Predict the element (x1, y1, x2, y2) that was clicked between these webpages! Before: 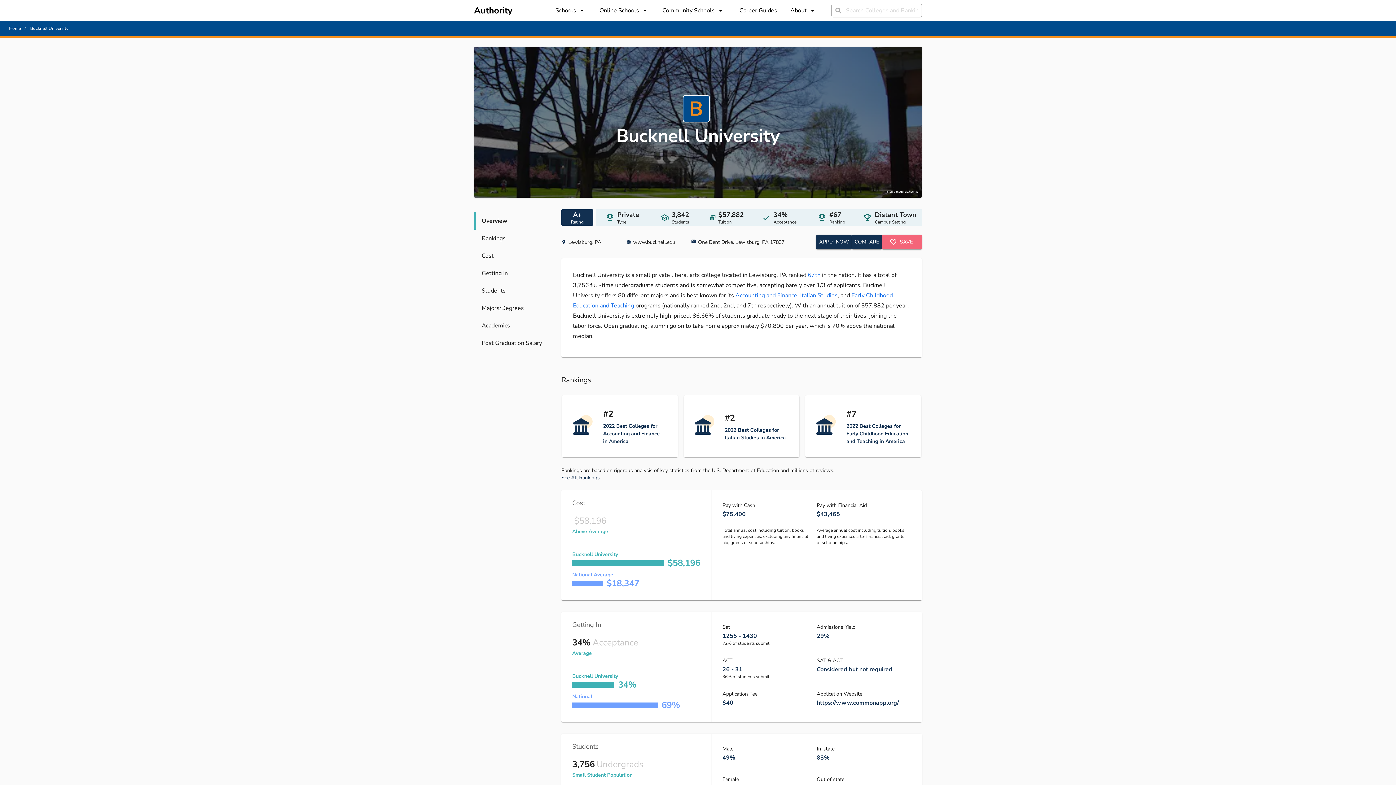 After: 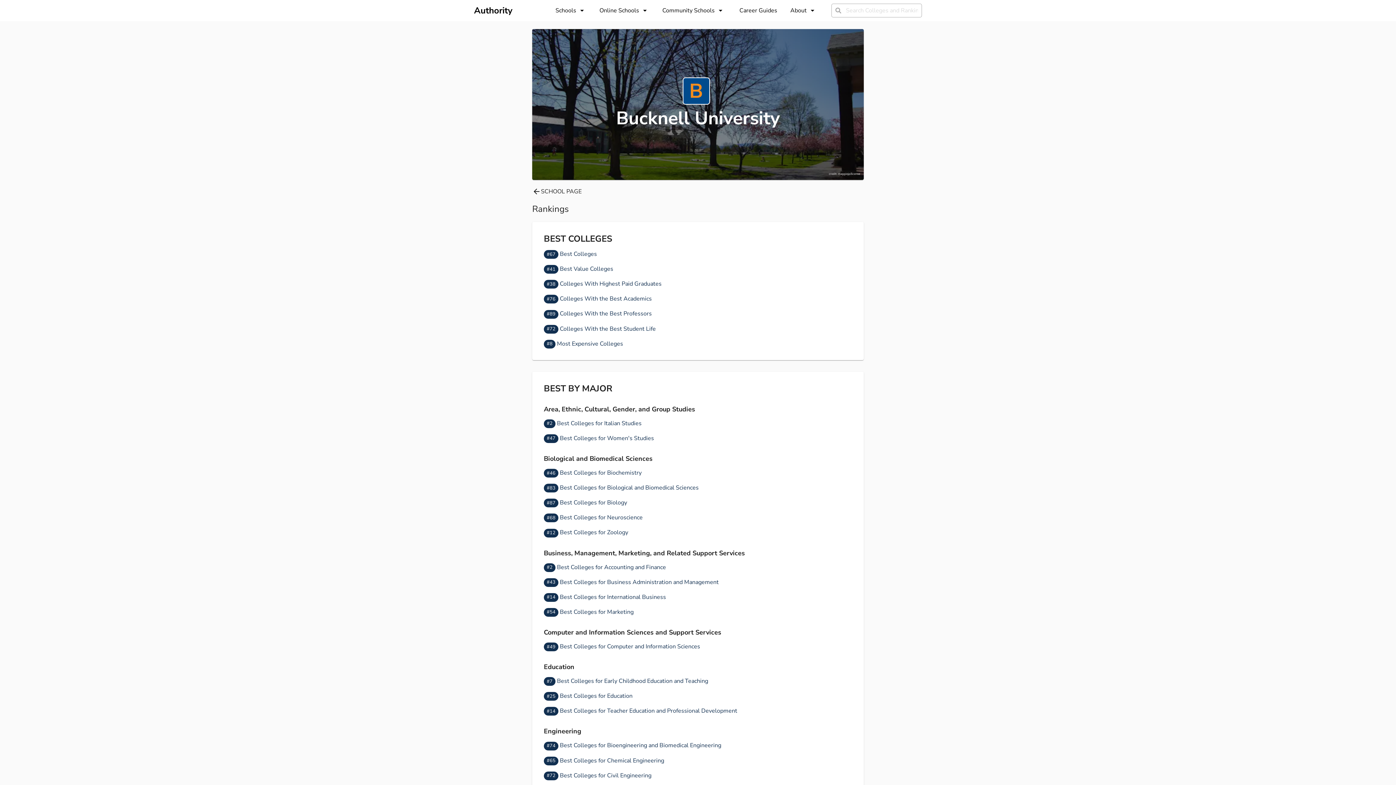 Action: bbox: (561, 476, 600, 481) label: See All Rankings